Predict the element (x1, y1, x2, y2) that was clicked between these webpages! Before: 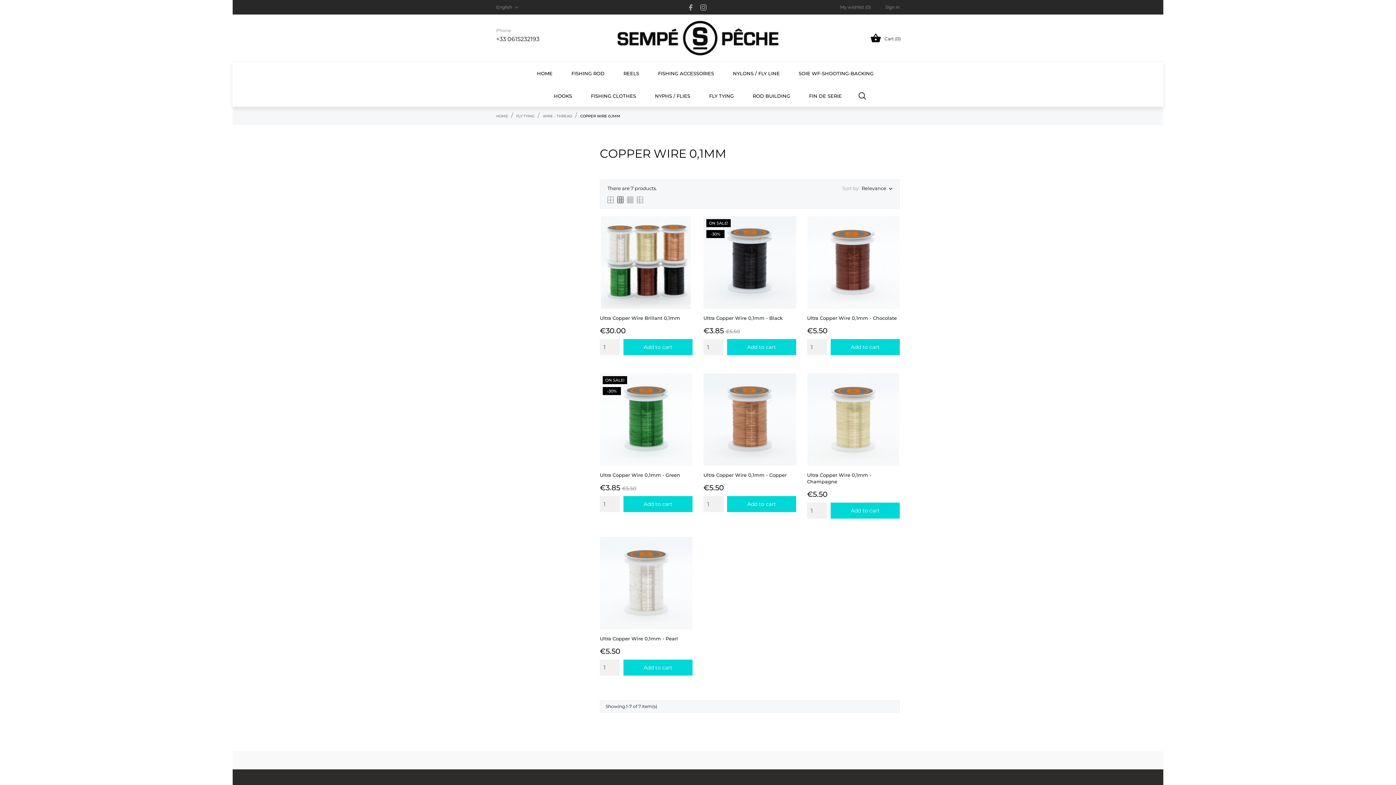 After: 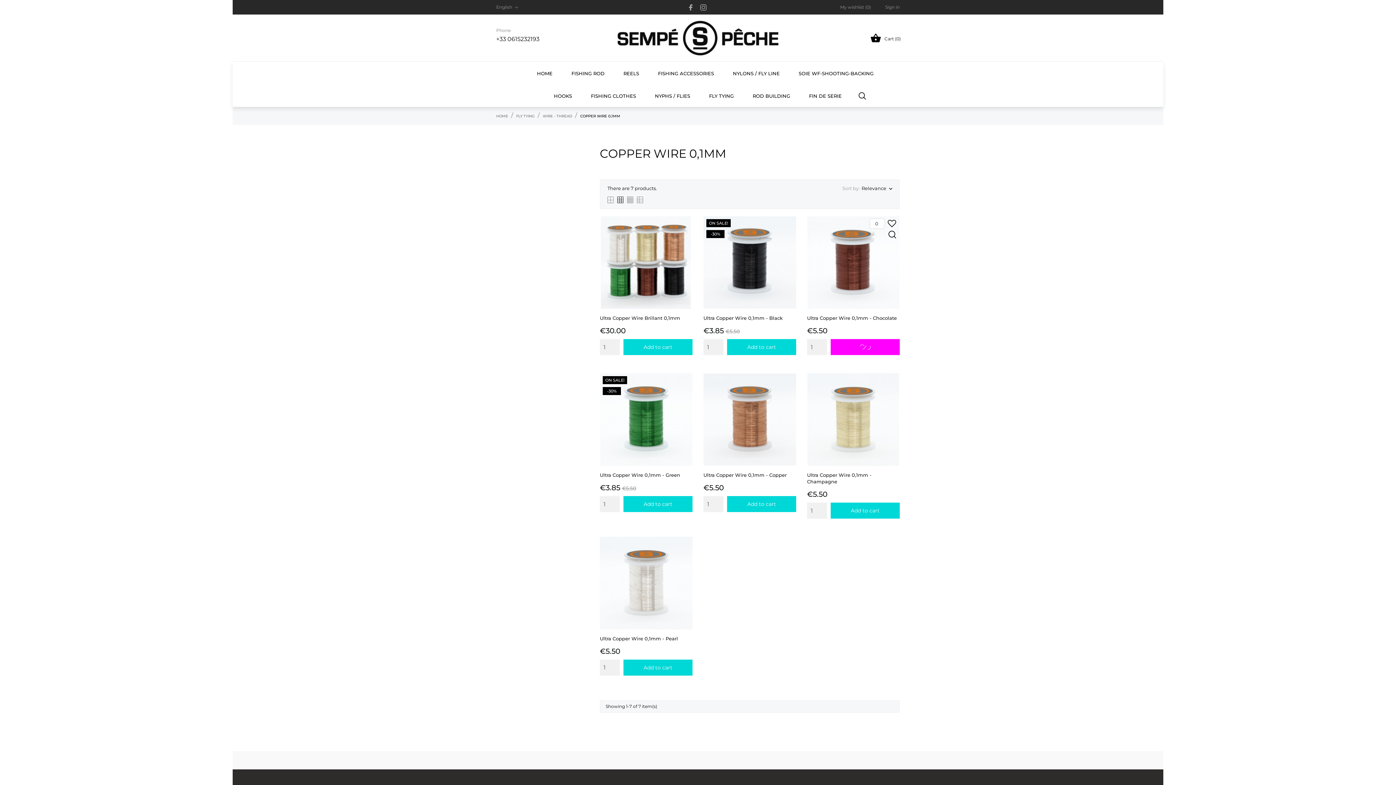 Action: label: Add to cart bbox: (830, 339, 899, 355)